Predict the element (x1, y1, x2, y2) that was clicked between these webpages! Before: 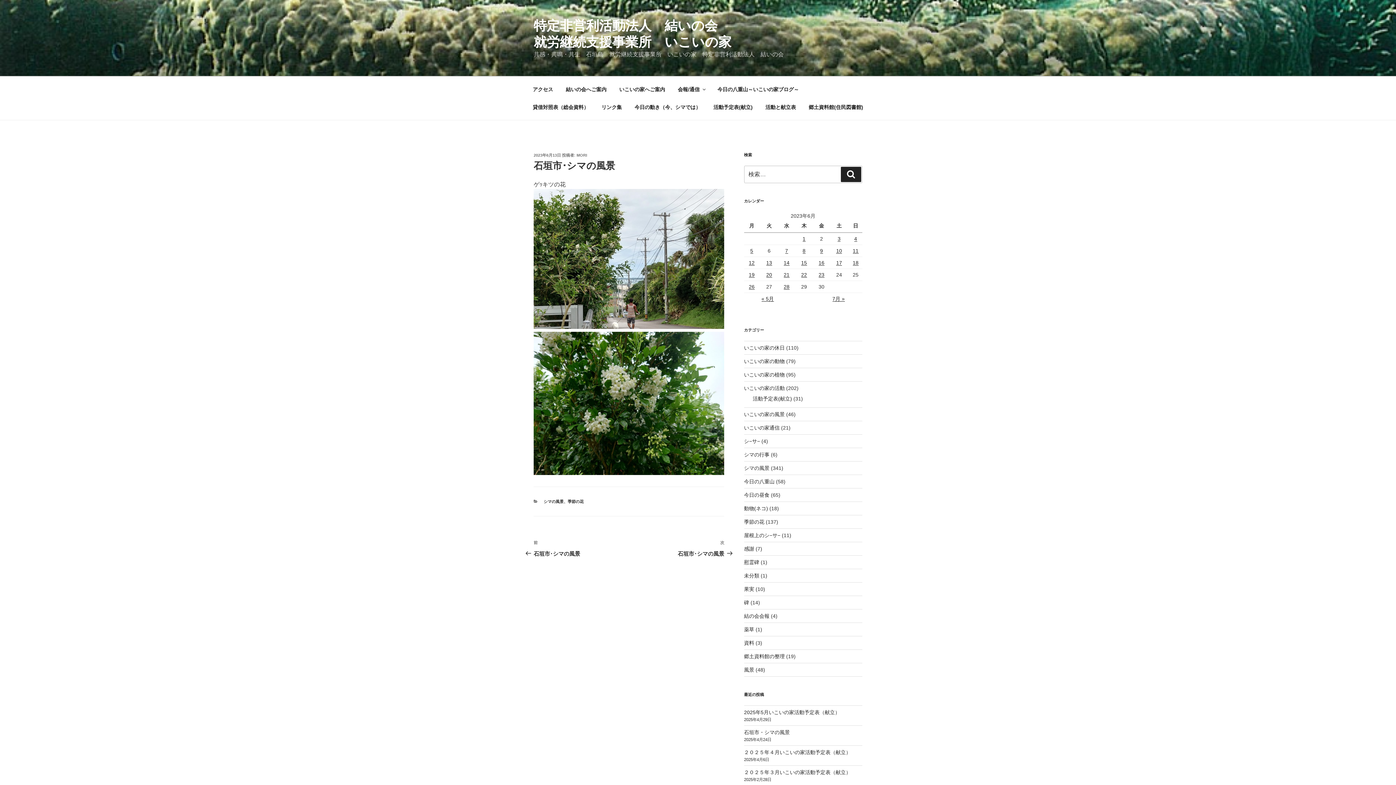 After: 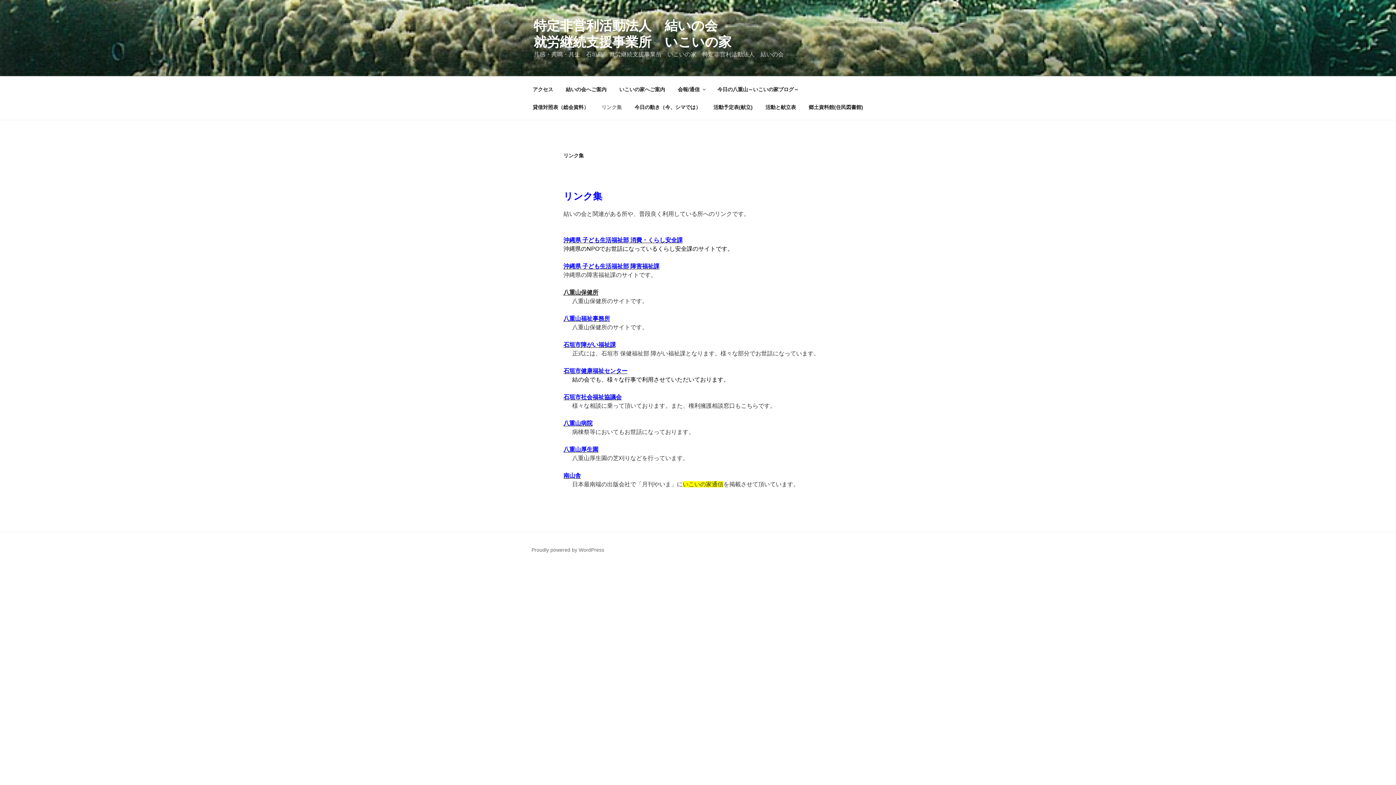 Action: label: リンク集 bbox: (595, 98, 628, 116)